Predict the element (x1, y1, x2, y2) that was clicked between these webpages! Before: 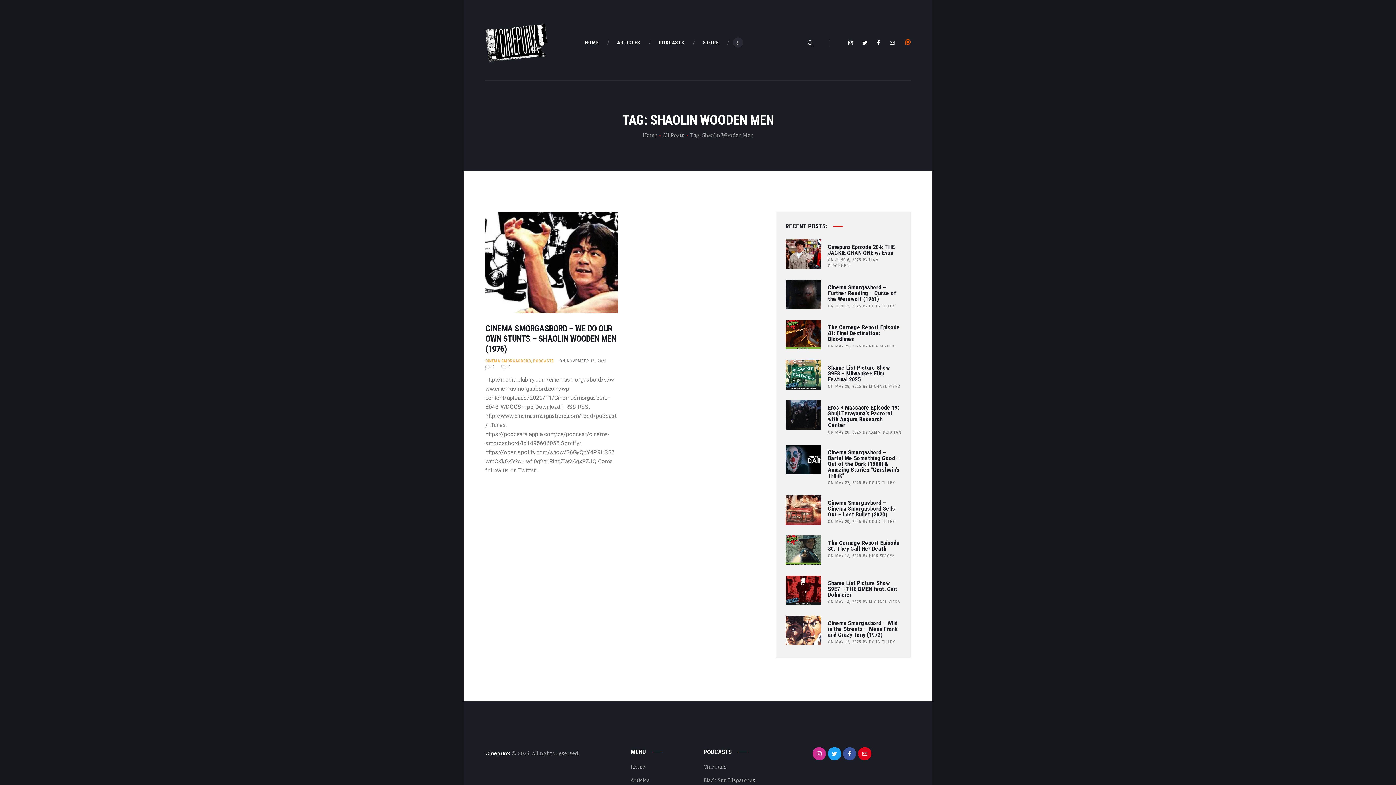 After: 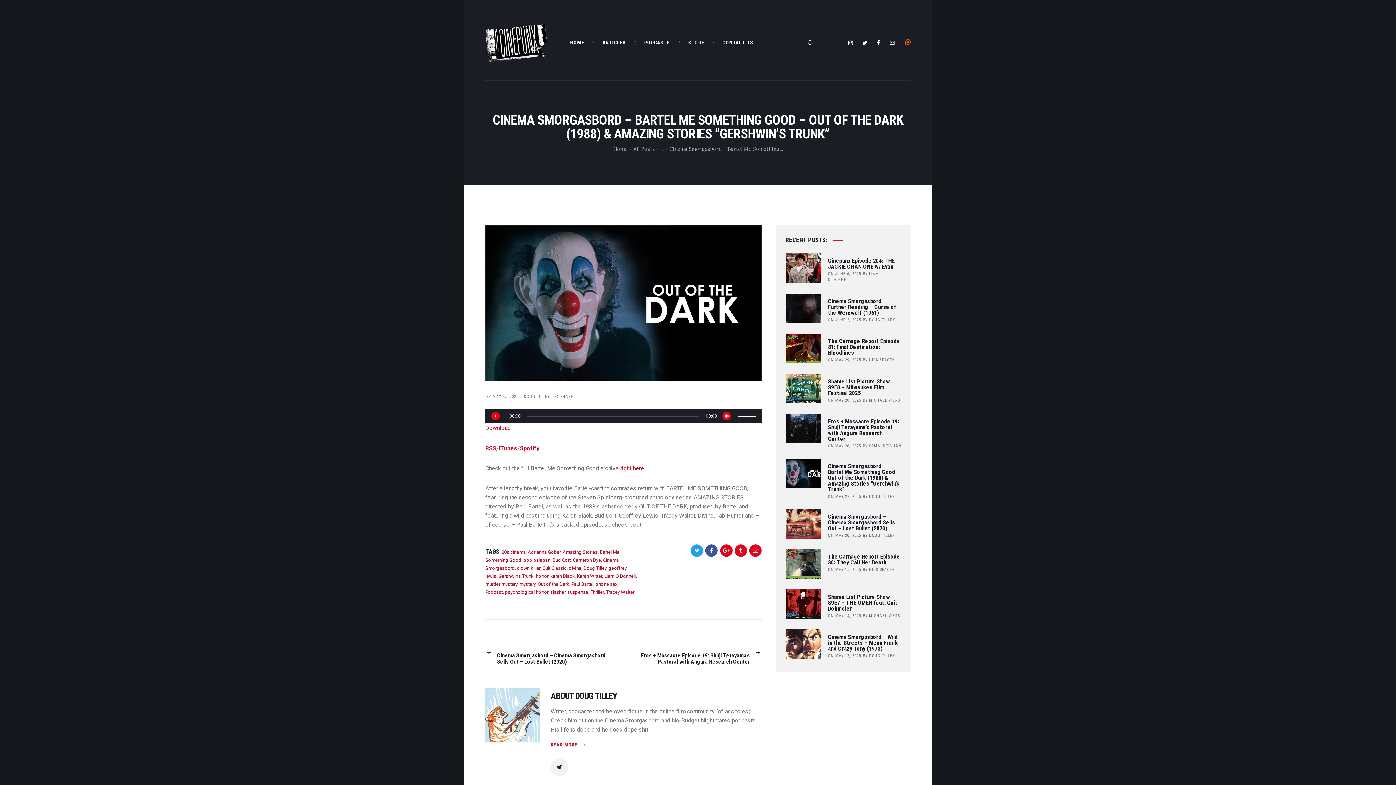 Action: bbox: (828, 480, 861, 485) label: ON MAY 27, 2025